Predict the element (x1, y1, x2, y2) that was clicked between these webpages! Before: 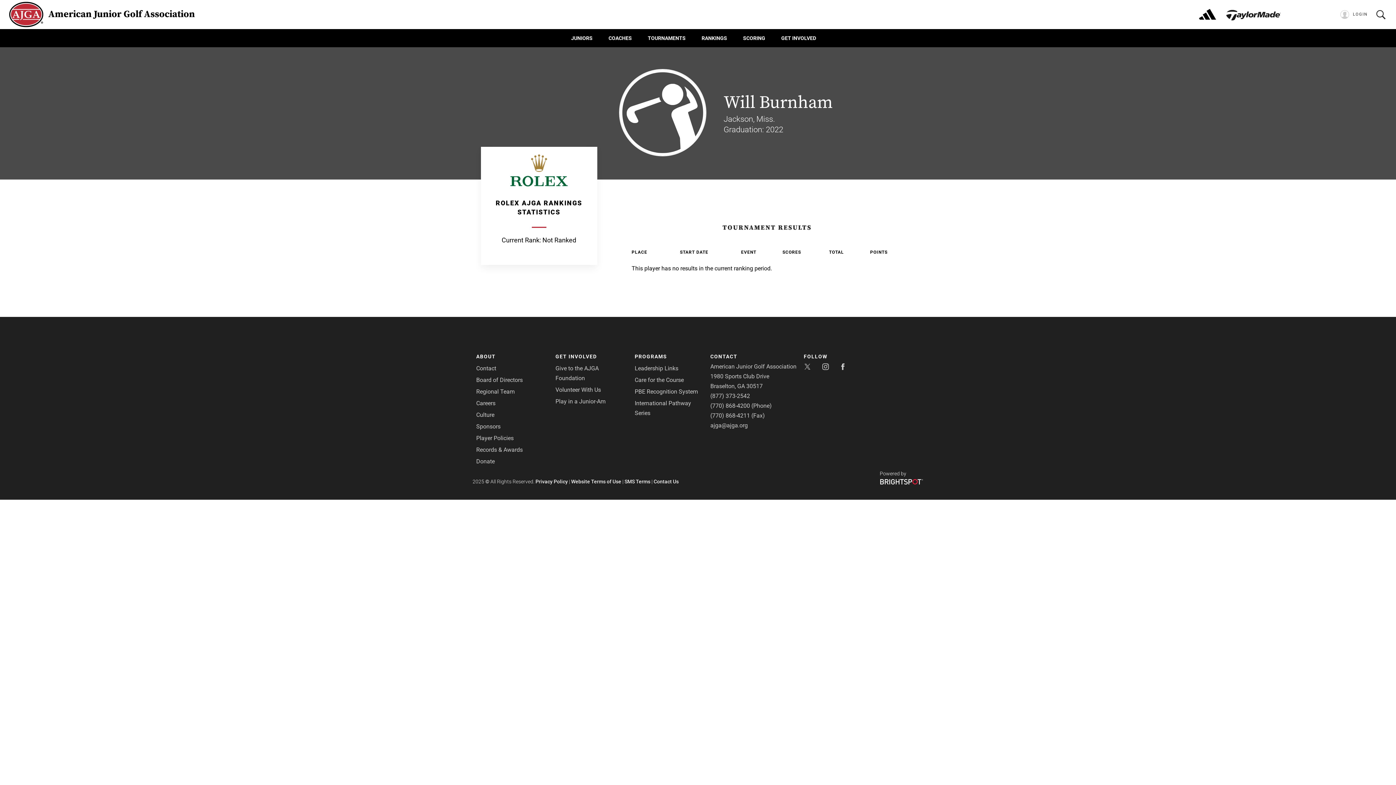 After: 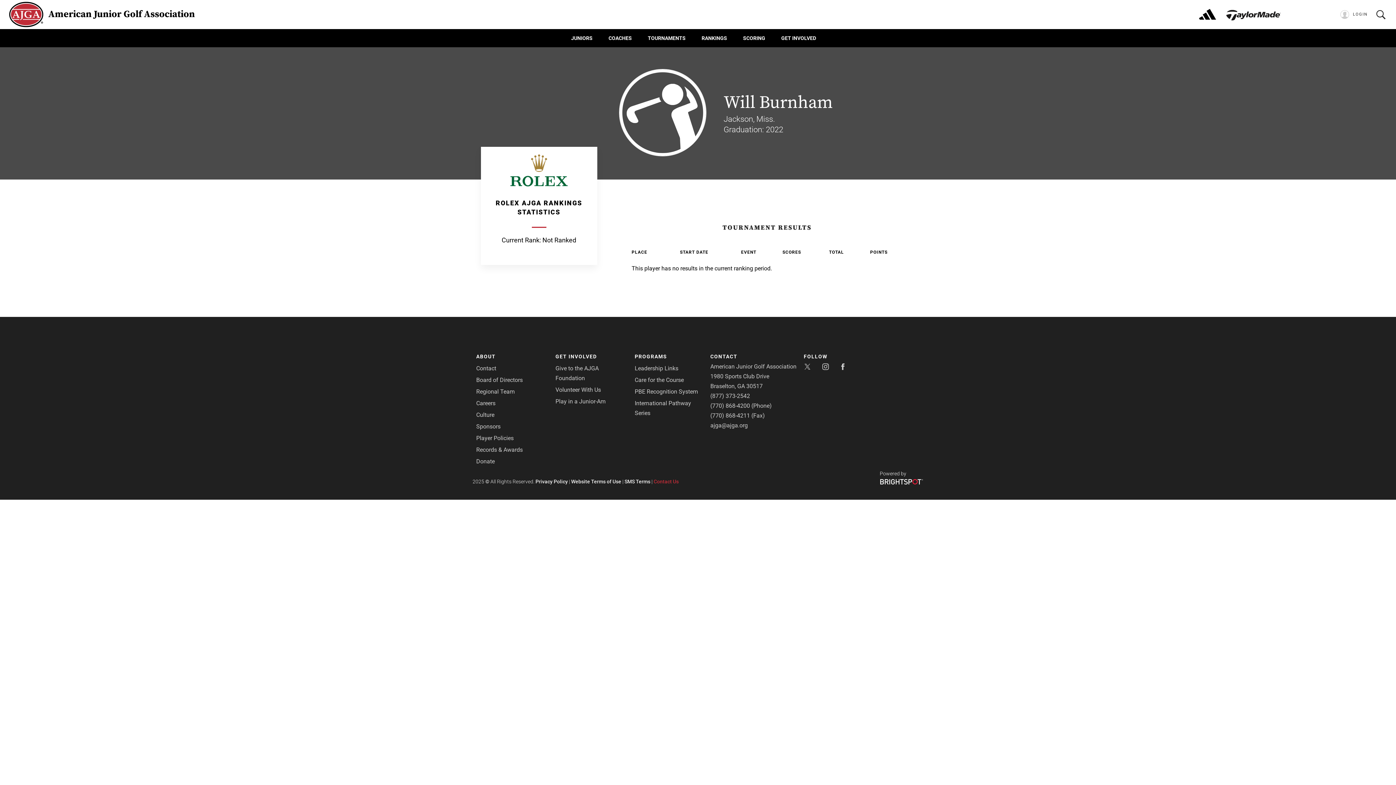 Action: label: Contact Us bbox: (653, 478, 678, 484)